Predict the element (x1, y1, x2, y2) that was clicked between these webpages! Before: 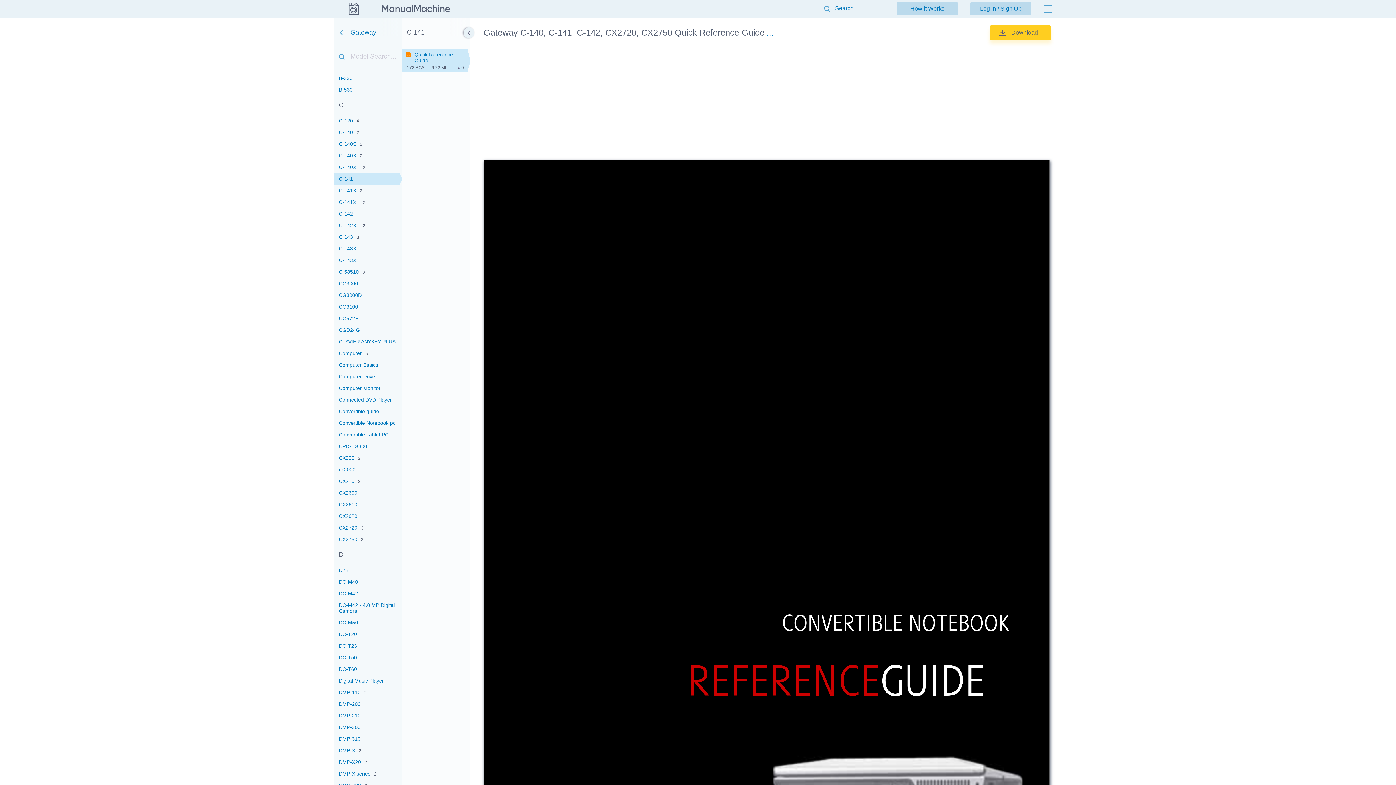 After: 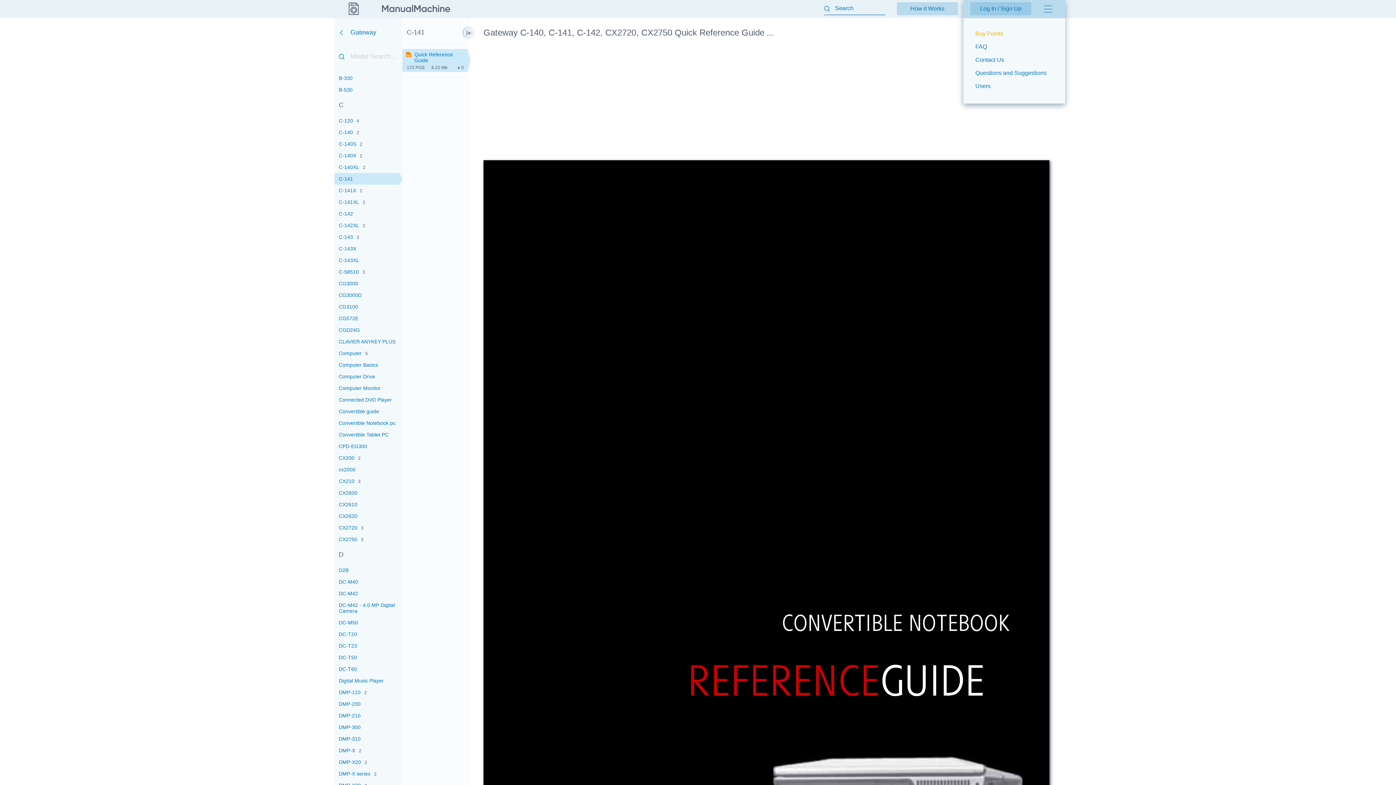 Action: bbox: (1044, 4, 1052, 13) label: Menu